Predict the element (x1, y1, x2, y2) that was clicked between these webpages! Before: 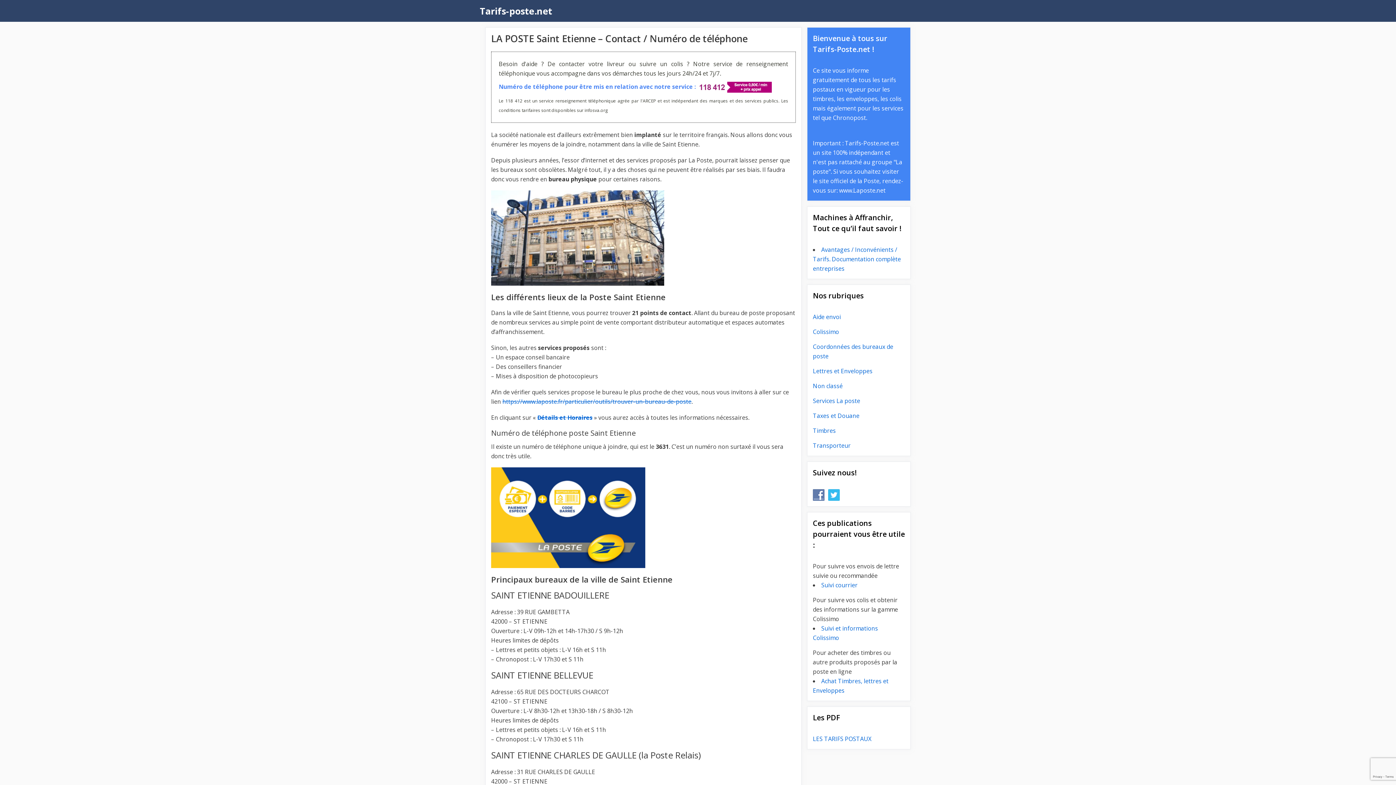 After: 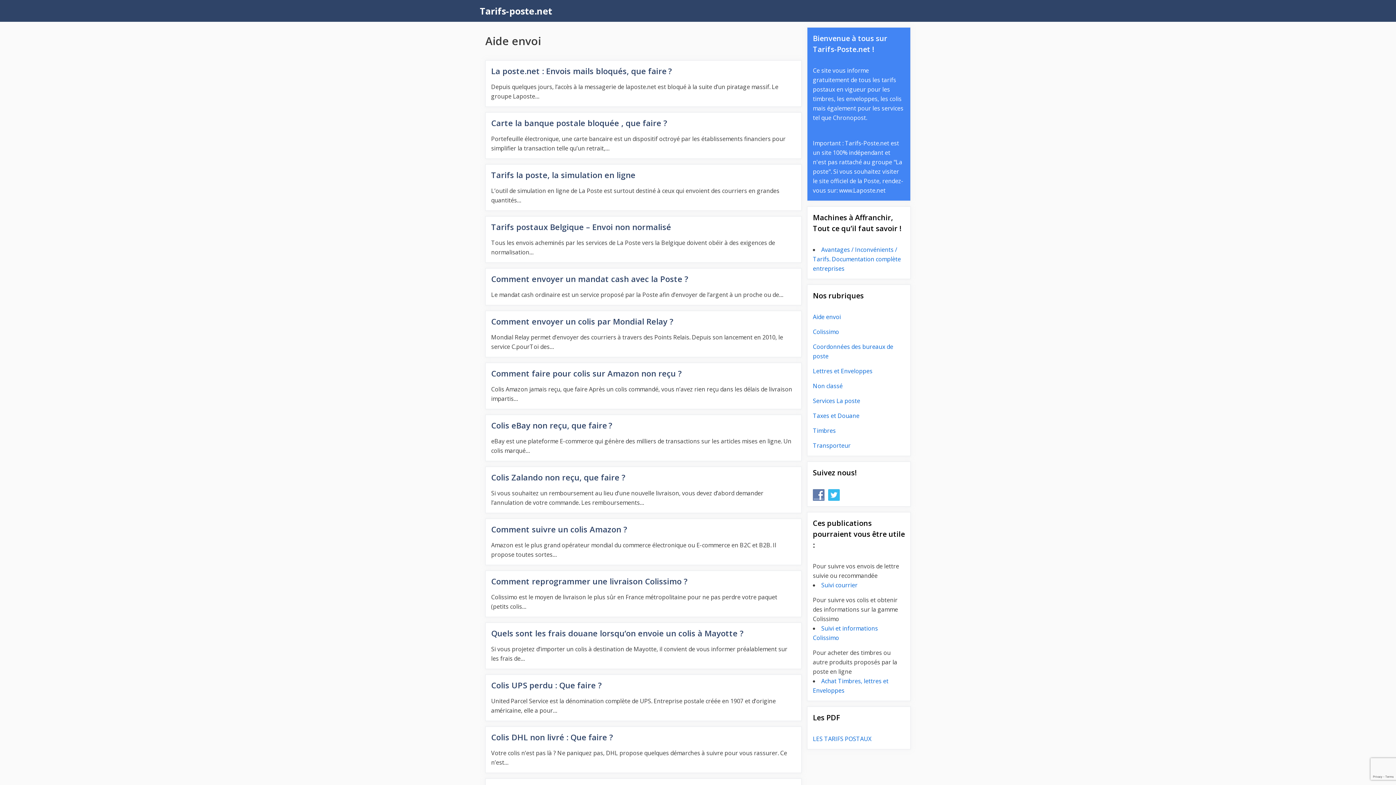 Action: bbox: (813, 313, 841, 321) label: Aide envoi